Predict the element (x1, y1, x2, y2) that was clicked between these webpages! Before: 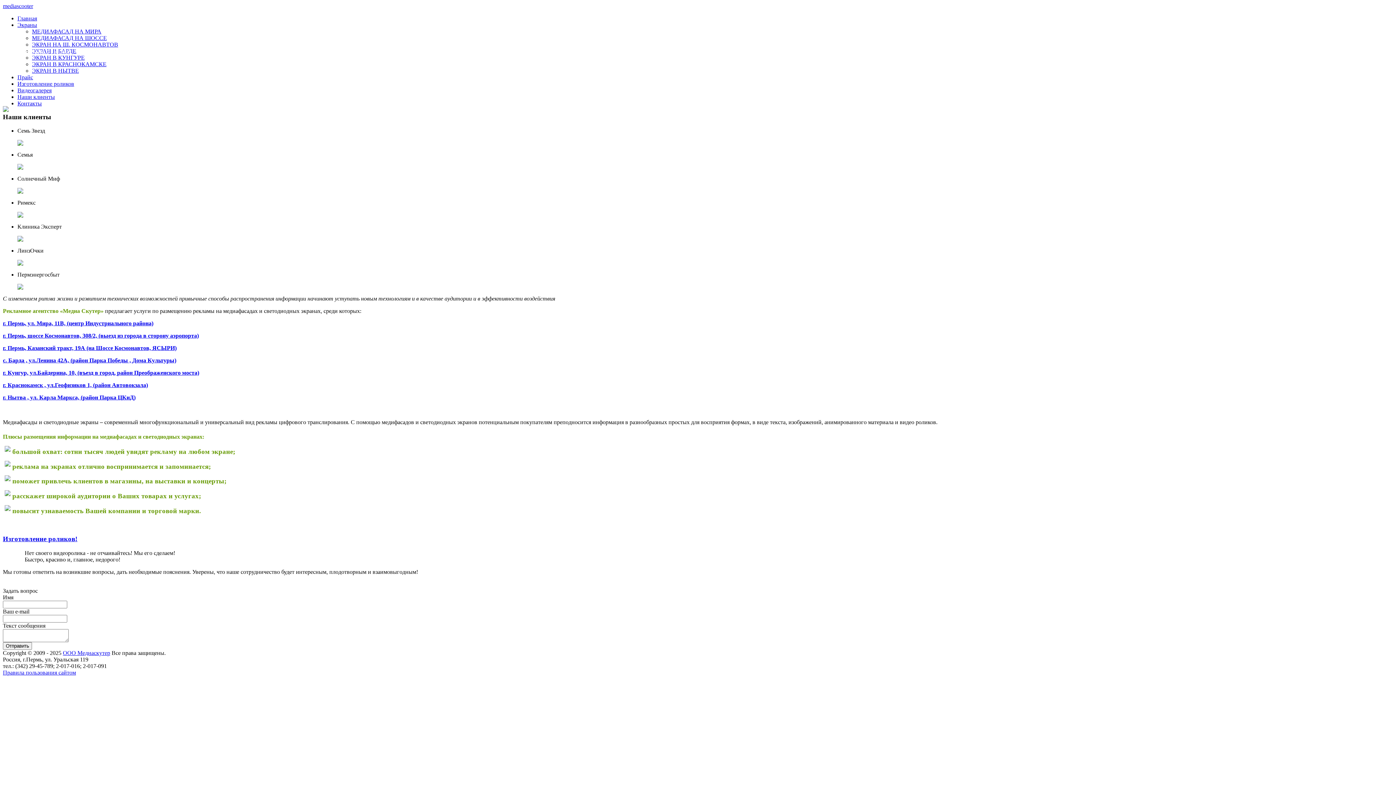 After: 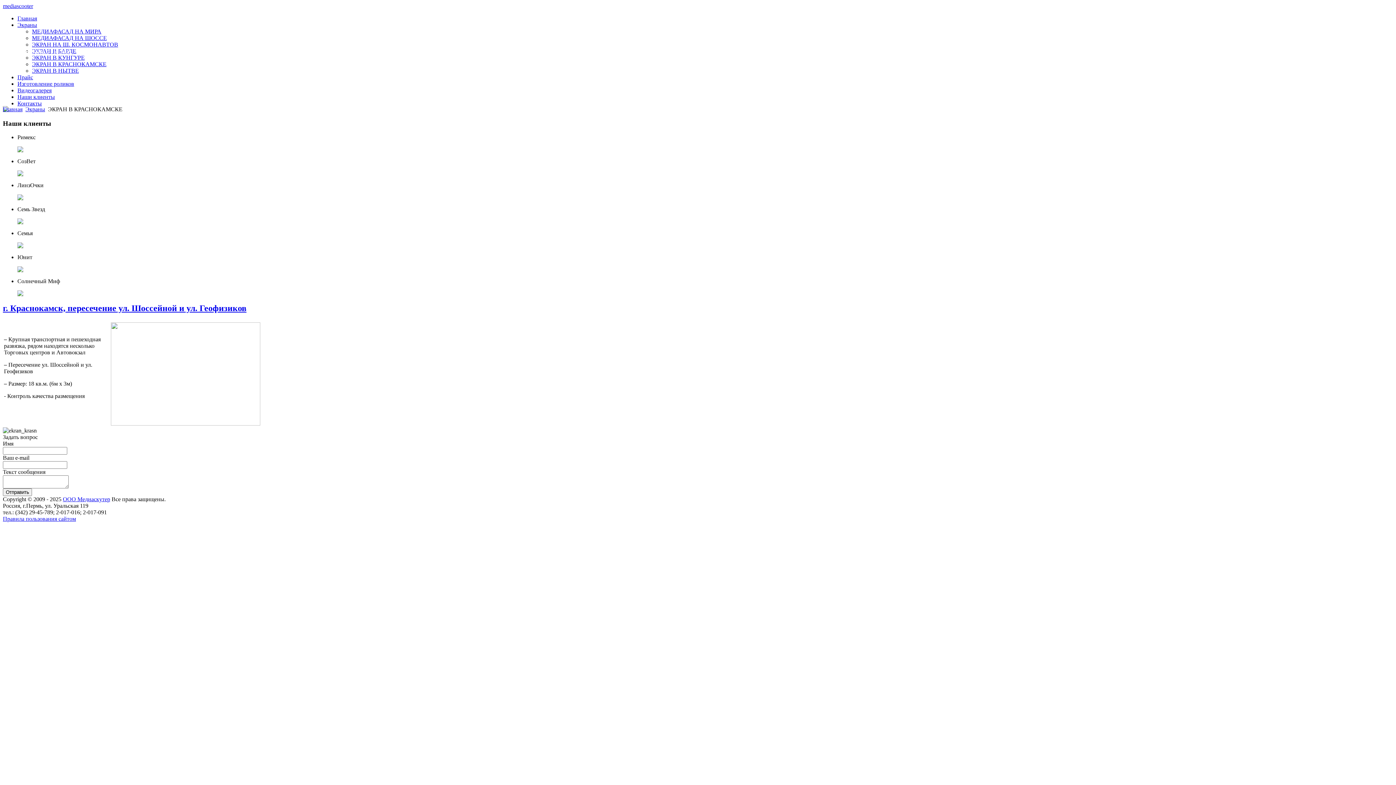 Action: bbox: (32, 61, 106, 67) label: ЭКРАН В КРАСНОКАМСКЕ